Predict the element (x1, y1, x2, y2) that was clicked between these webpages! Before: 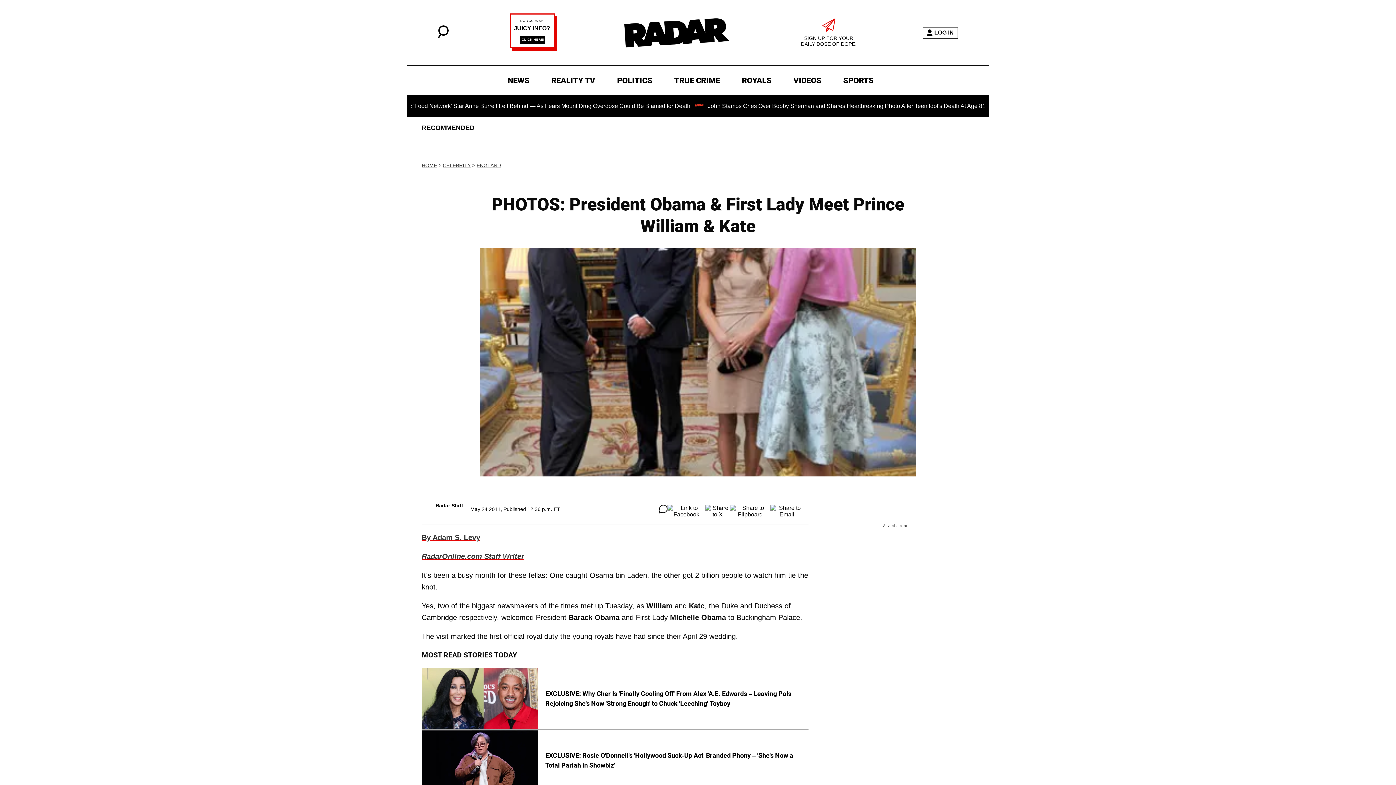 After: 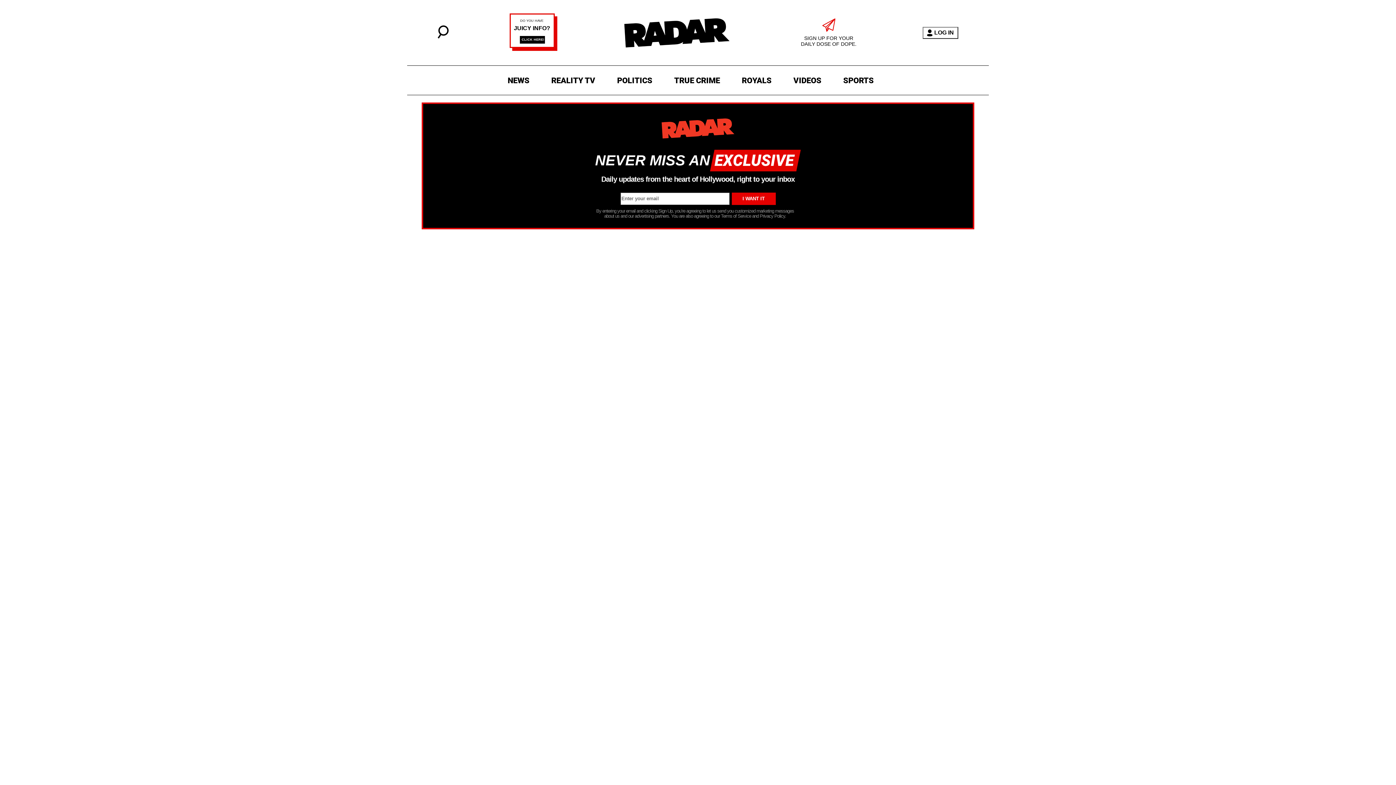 Action: bbox: (796, 28, 861, 46) label: SIGN UP FOR YOUR
DAILY DOSE OF DOPE.